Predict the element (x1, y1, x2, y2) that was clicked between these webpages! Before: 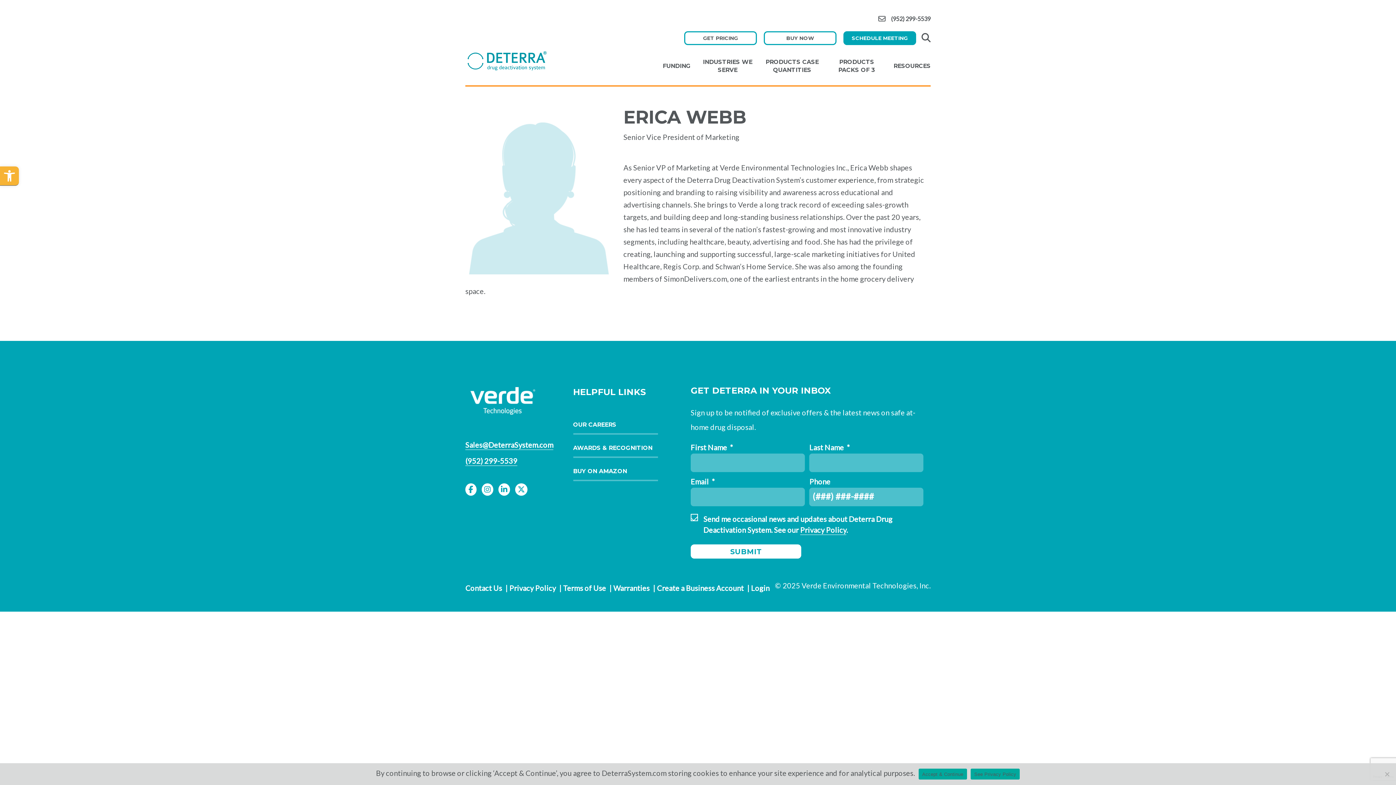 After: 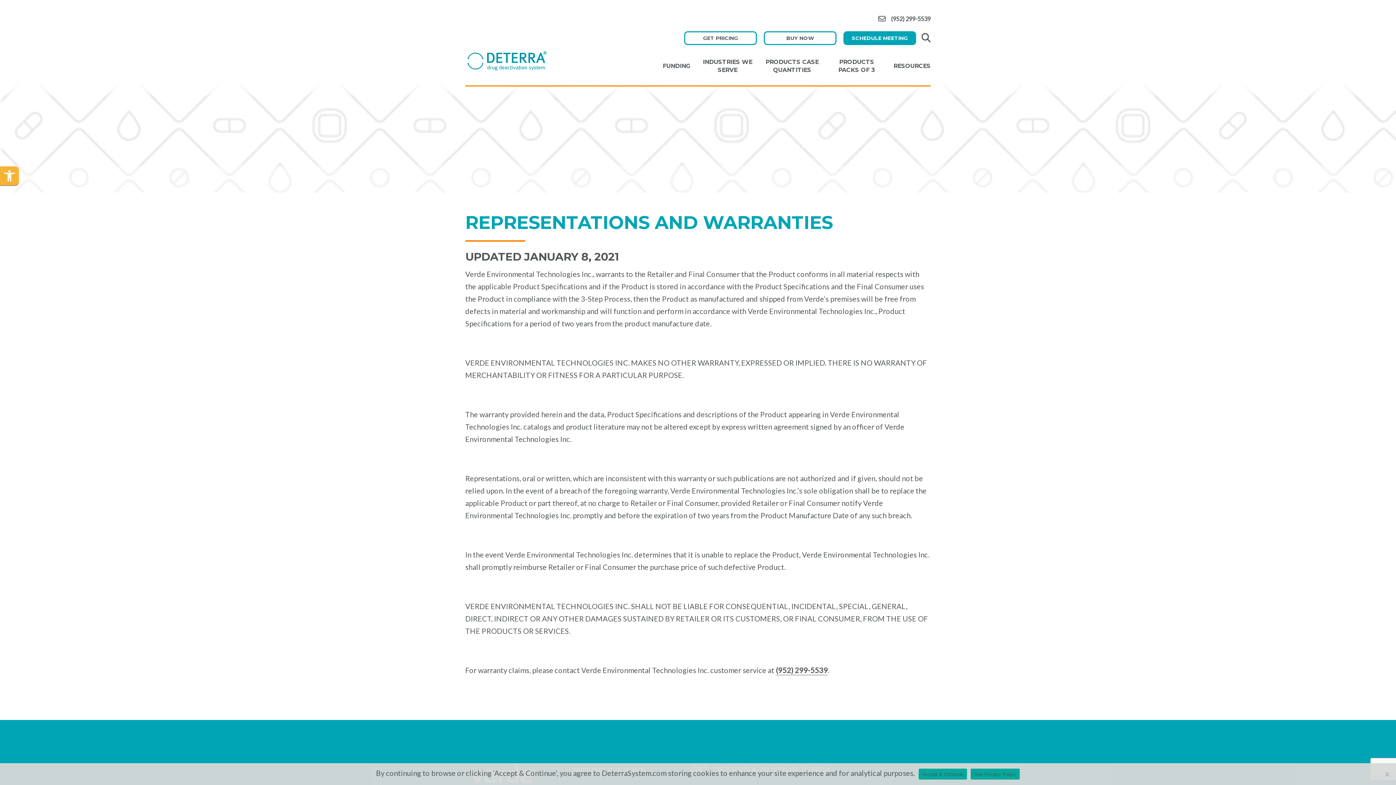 Action: bbox: (613, 584, 649, 593) label: Warranties